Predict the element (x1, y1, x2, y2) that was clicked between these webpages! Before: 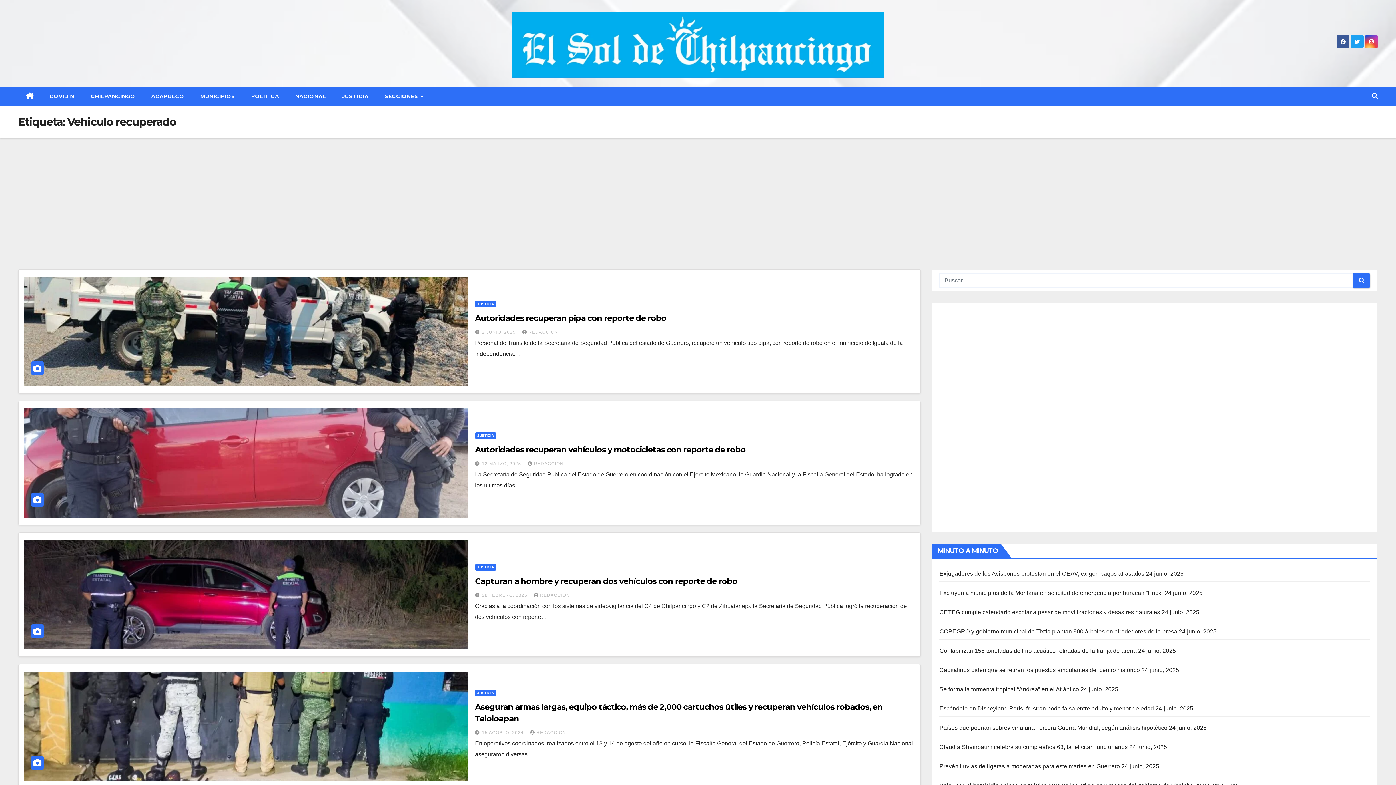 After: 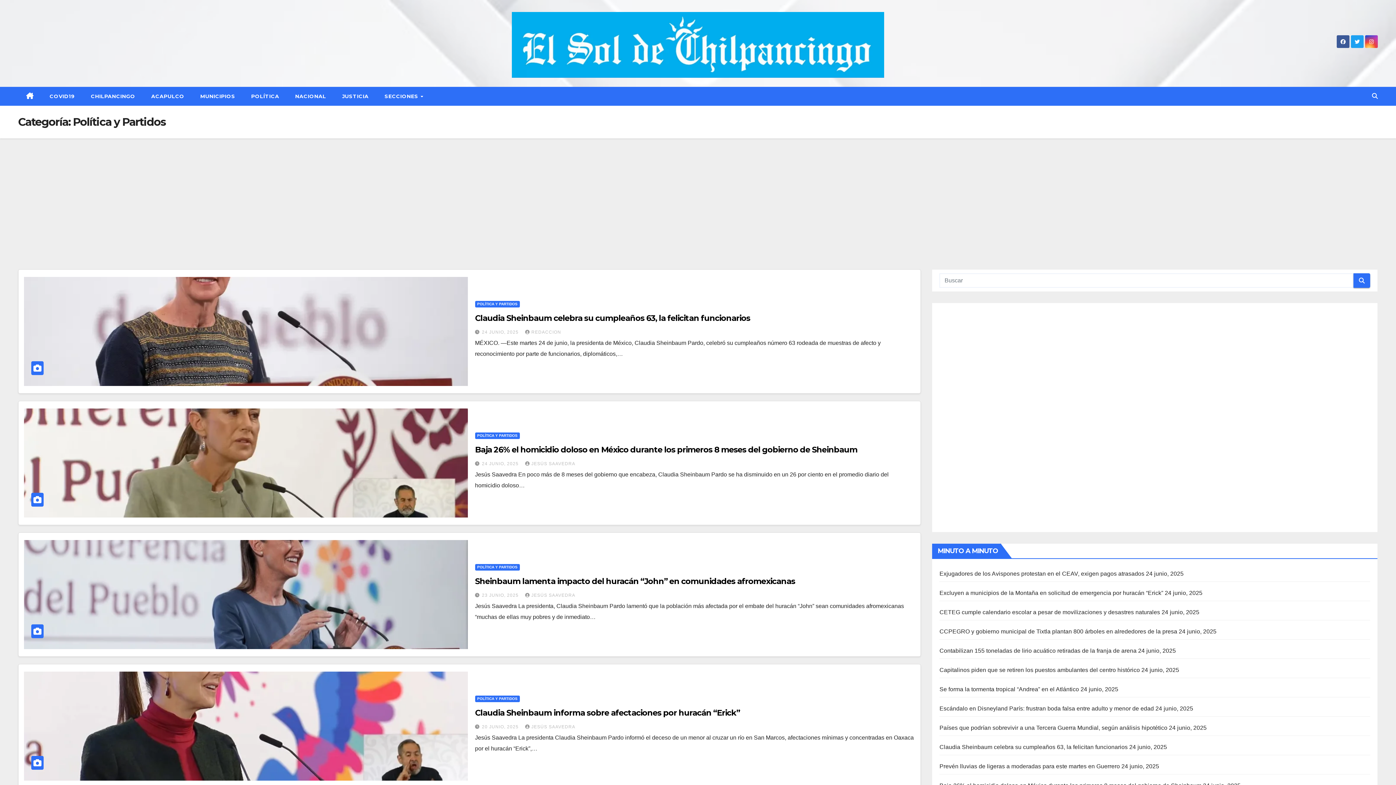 Action: label: POLÍTICA bbox: (243, 86, 287, 105)